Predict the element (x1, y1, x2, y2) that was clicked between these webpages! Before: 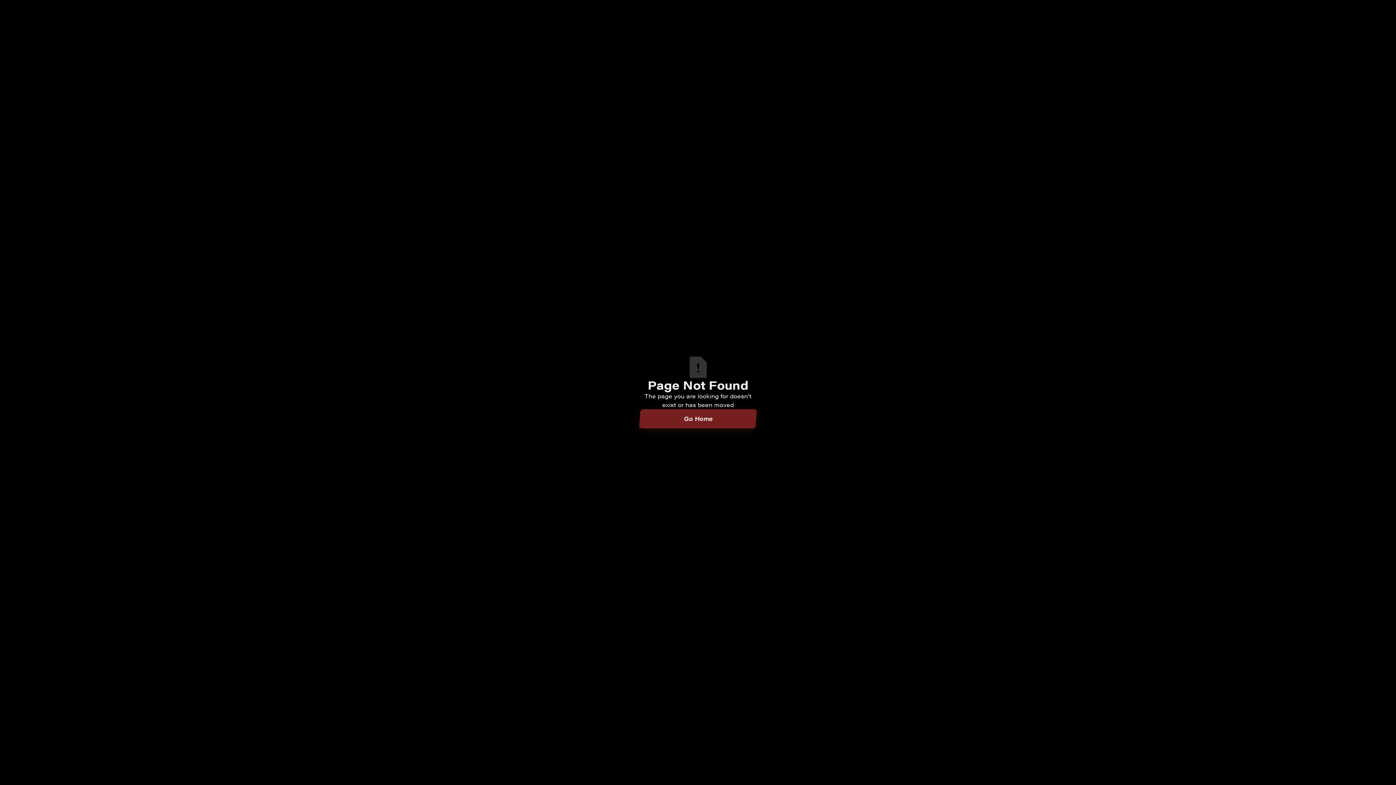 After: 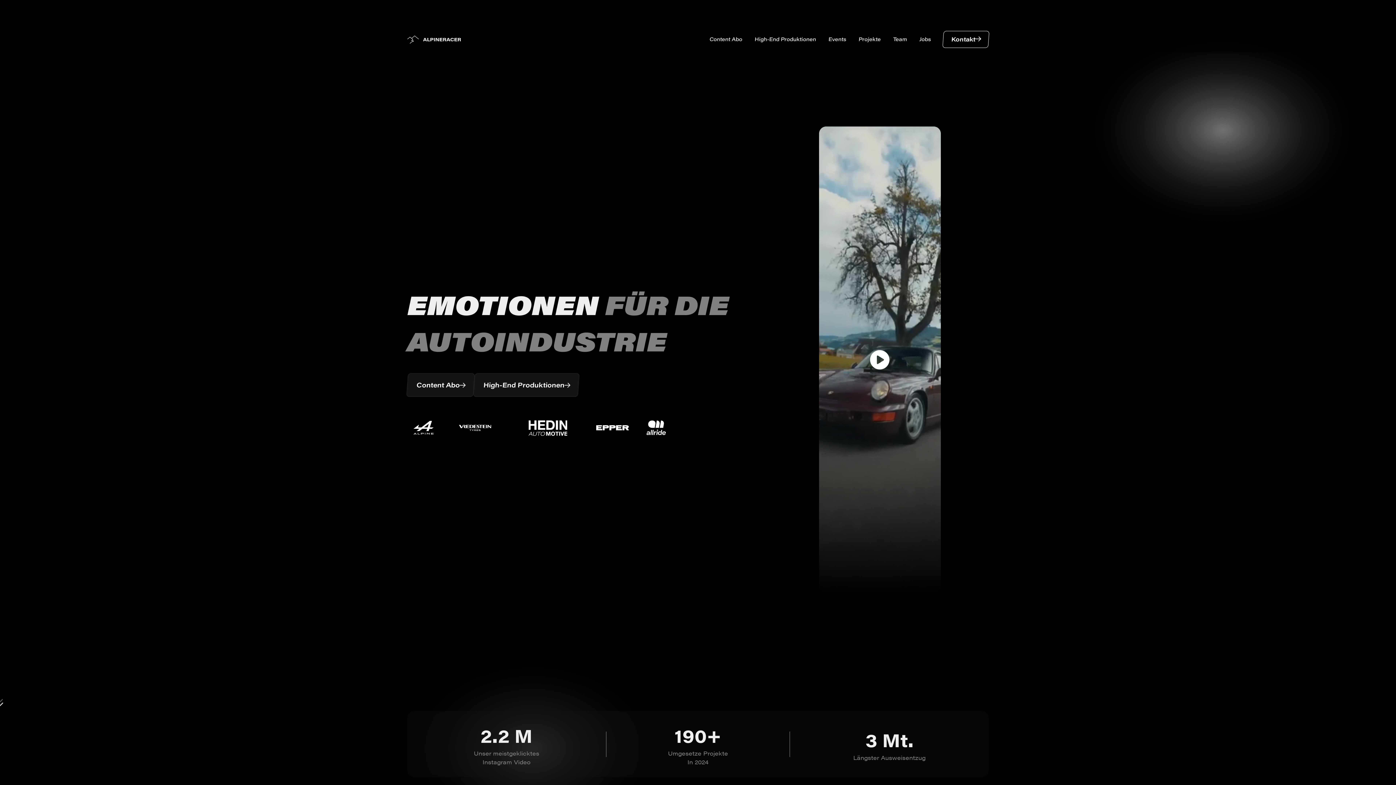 Action: bbox: (639, 409, 757, 428) label: Go Home